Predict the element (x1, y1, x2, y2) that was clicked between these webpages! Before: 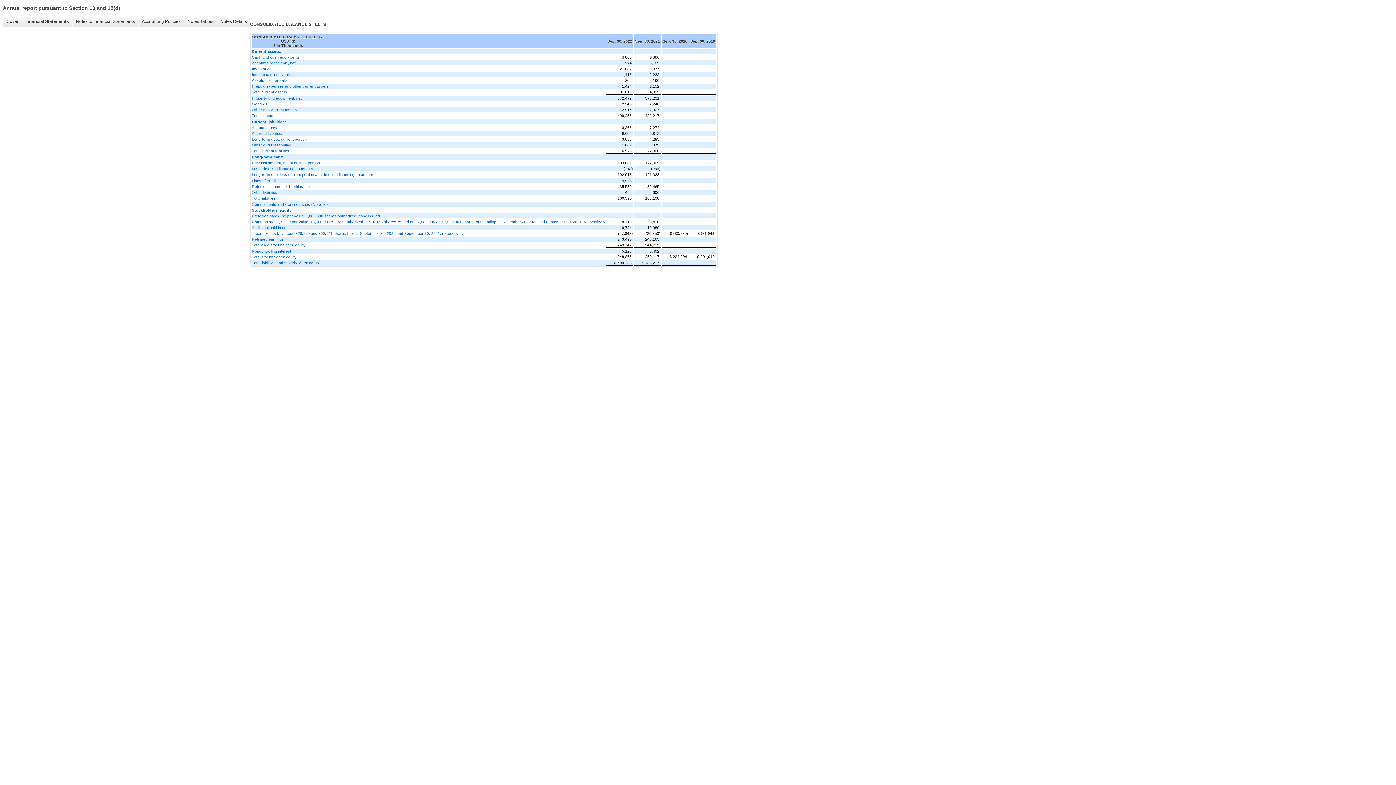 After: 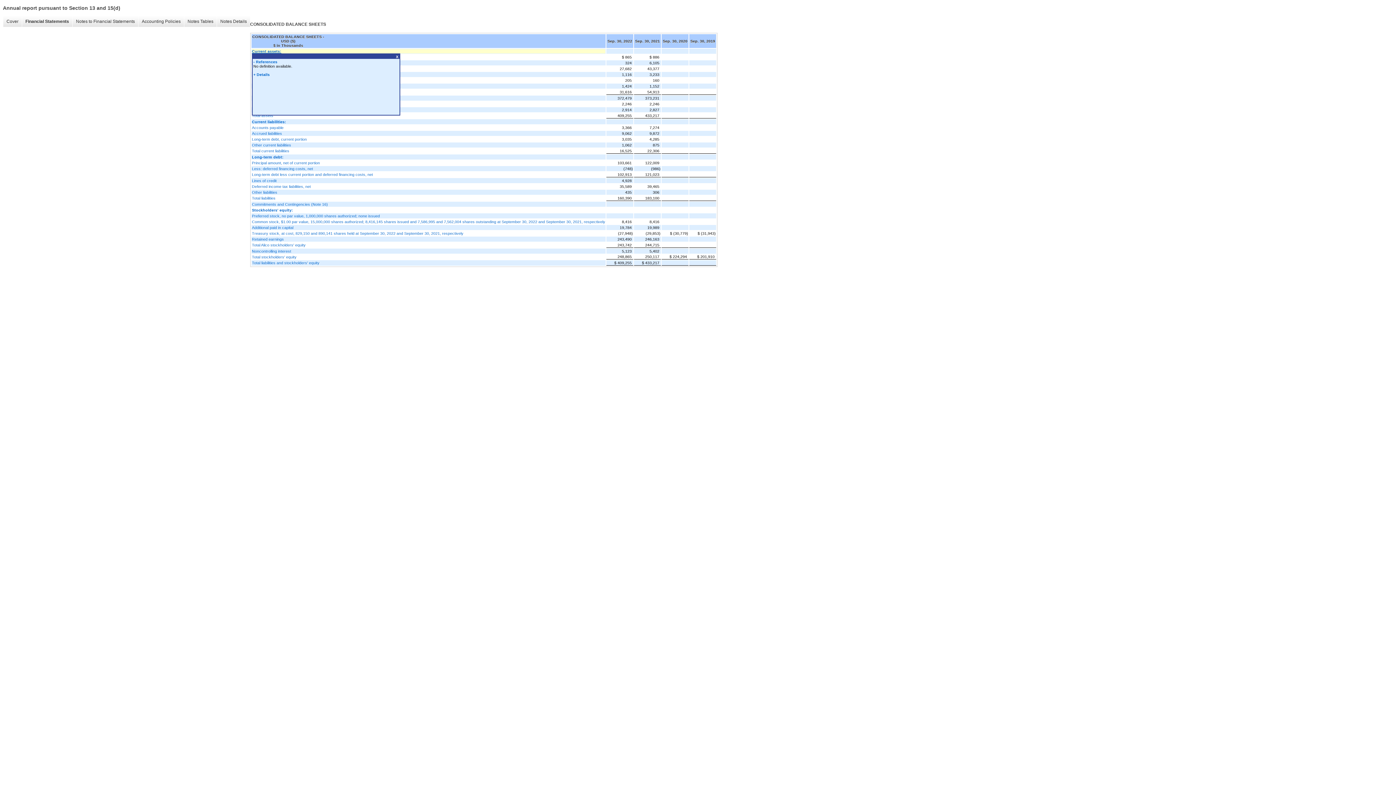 Action: label: Current assets: bbox: (252, 49, 605, 53)